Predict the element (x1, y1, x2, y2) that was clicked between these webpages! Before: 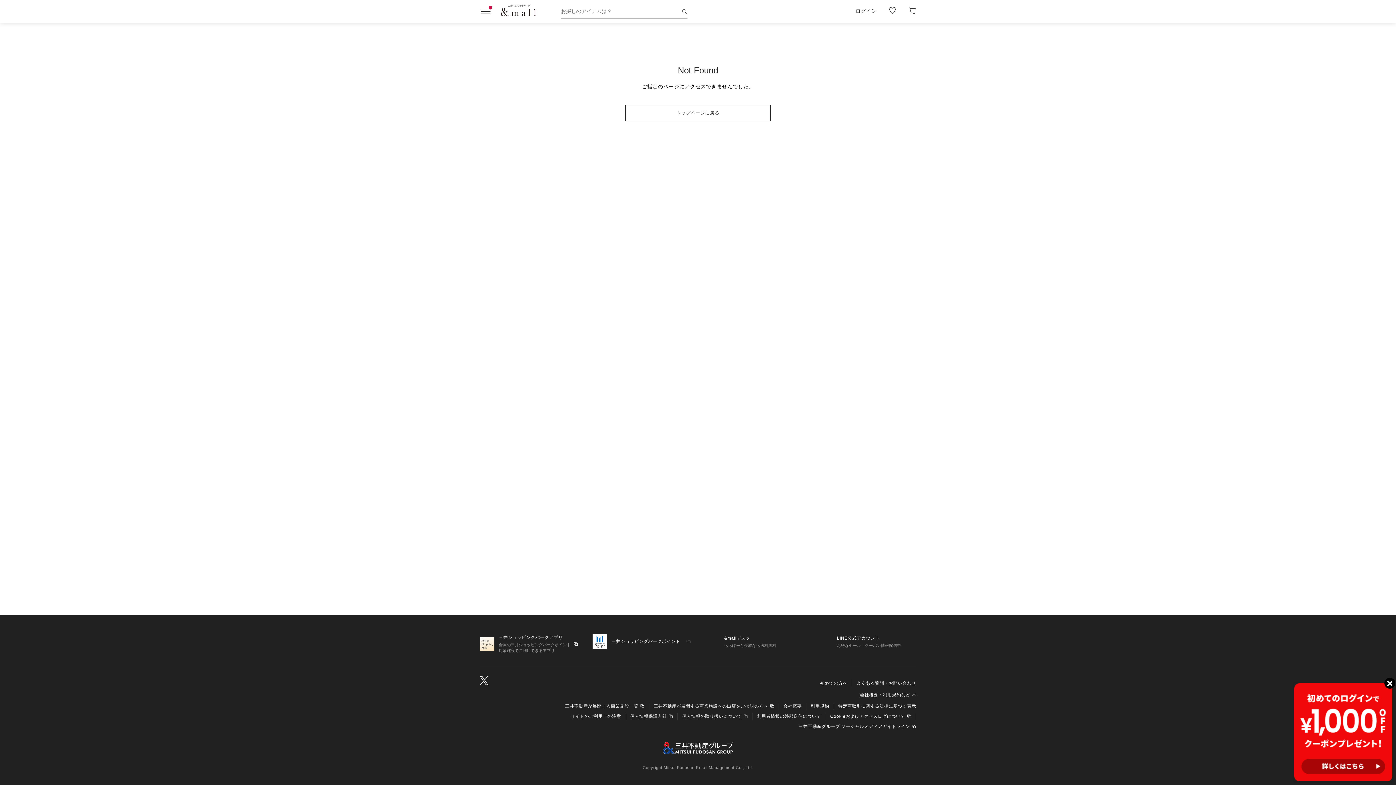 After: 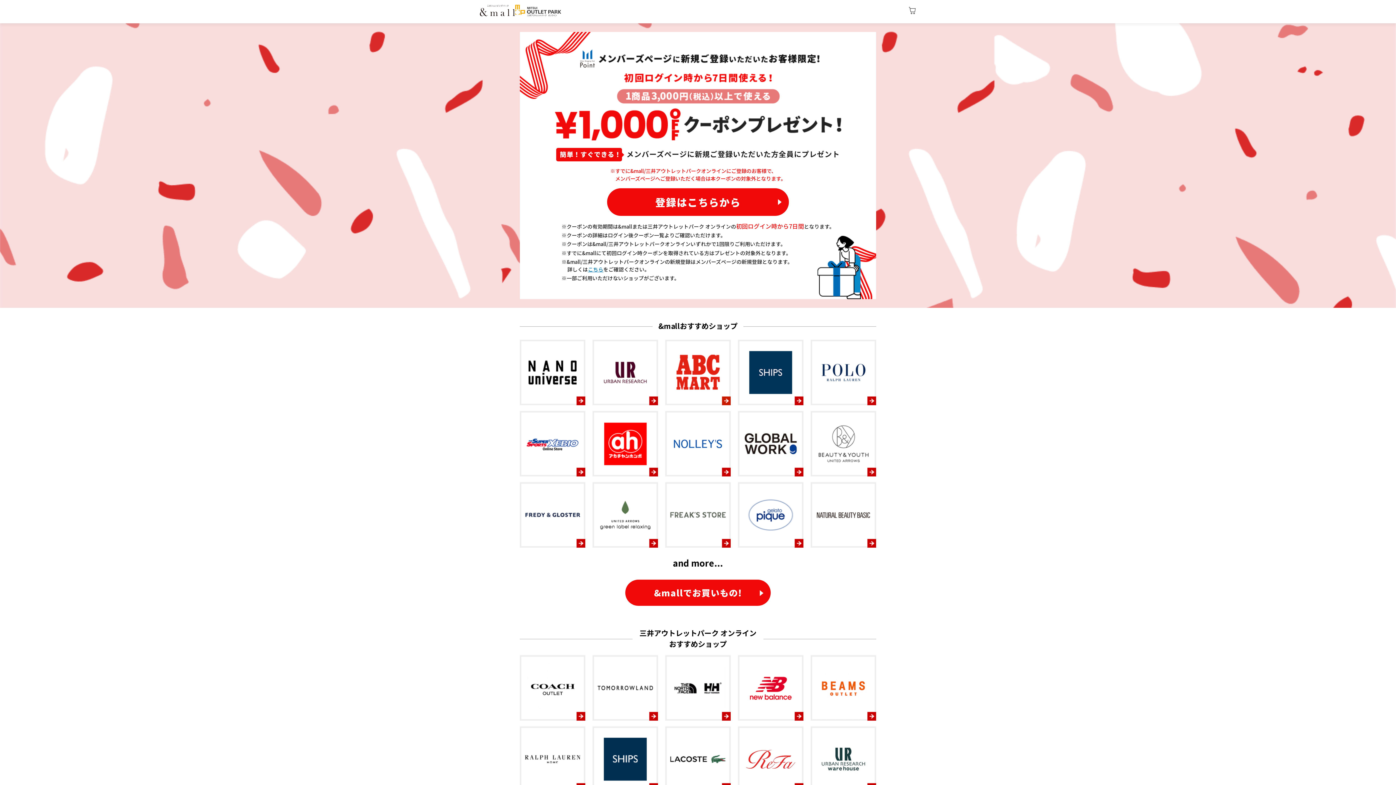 Action: bbox: (1294, 773, 1392, 782)